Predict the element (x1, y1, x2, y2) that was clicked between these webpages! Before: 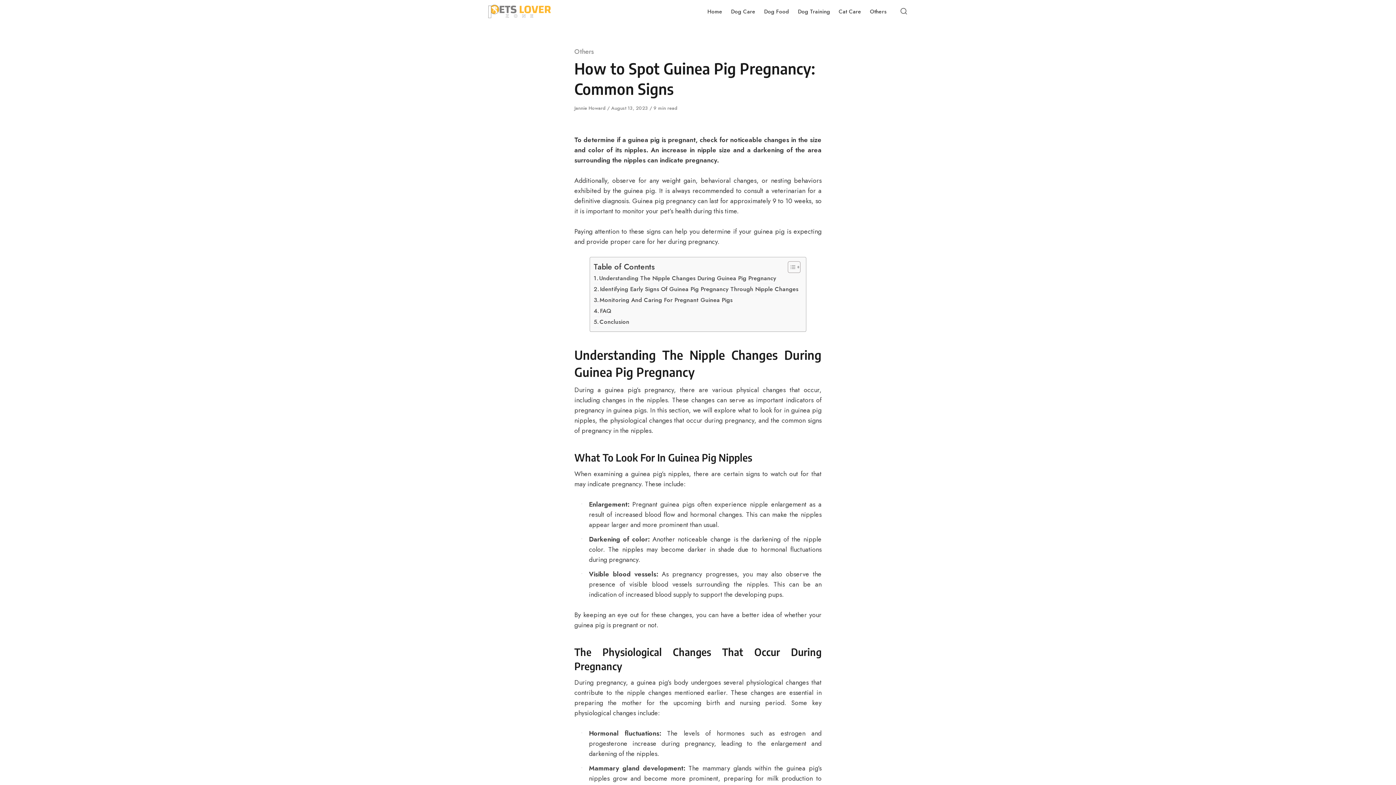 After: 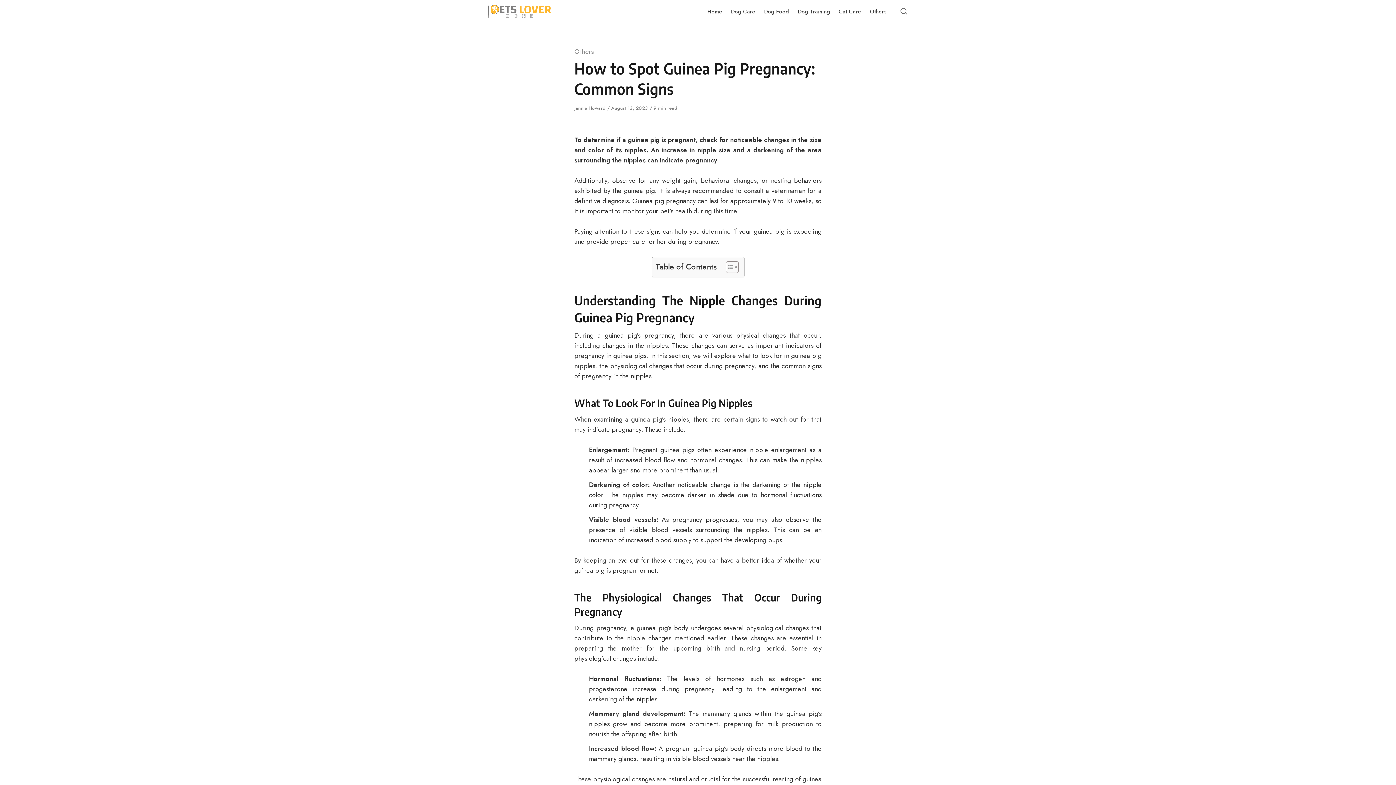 Action: bbox: (782, 261, 798, 273) label: Toggle Table of Content